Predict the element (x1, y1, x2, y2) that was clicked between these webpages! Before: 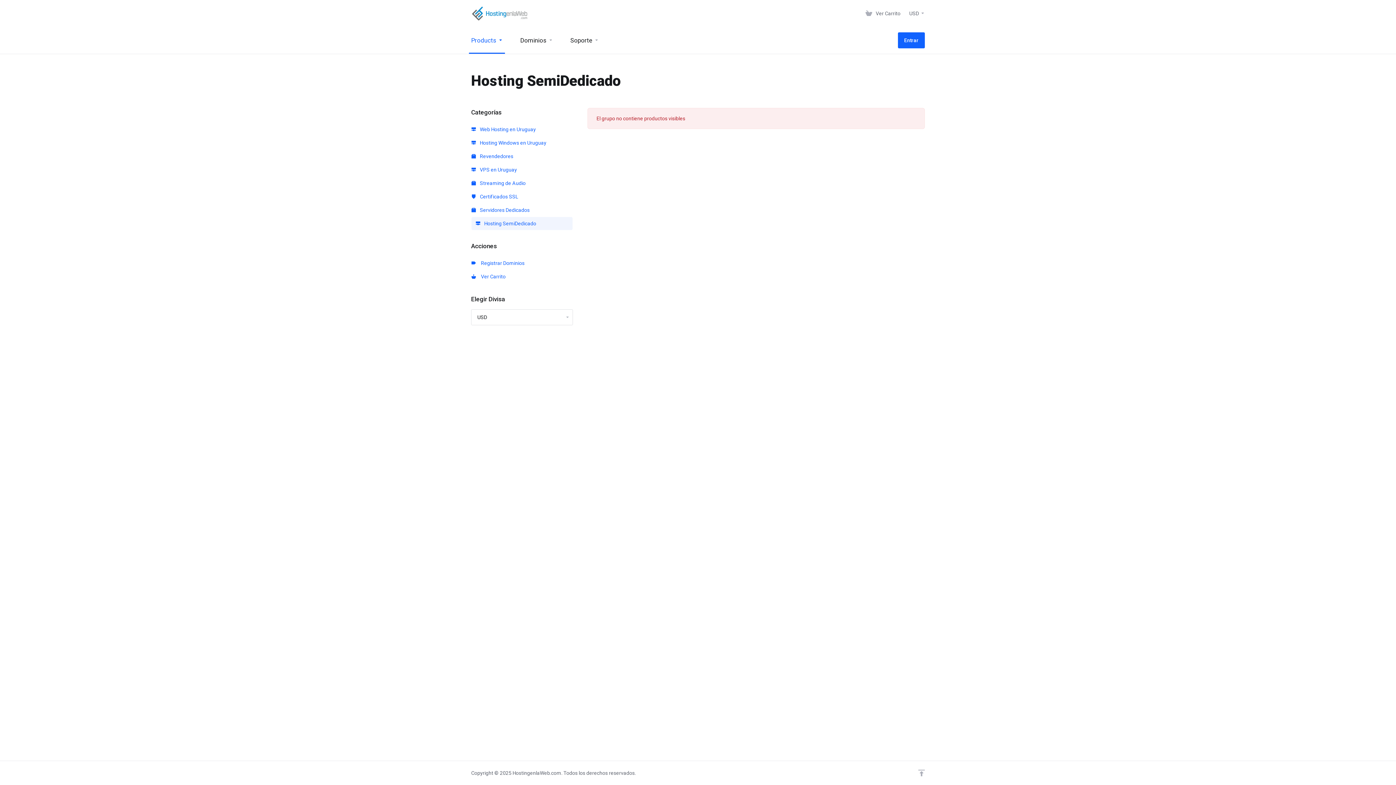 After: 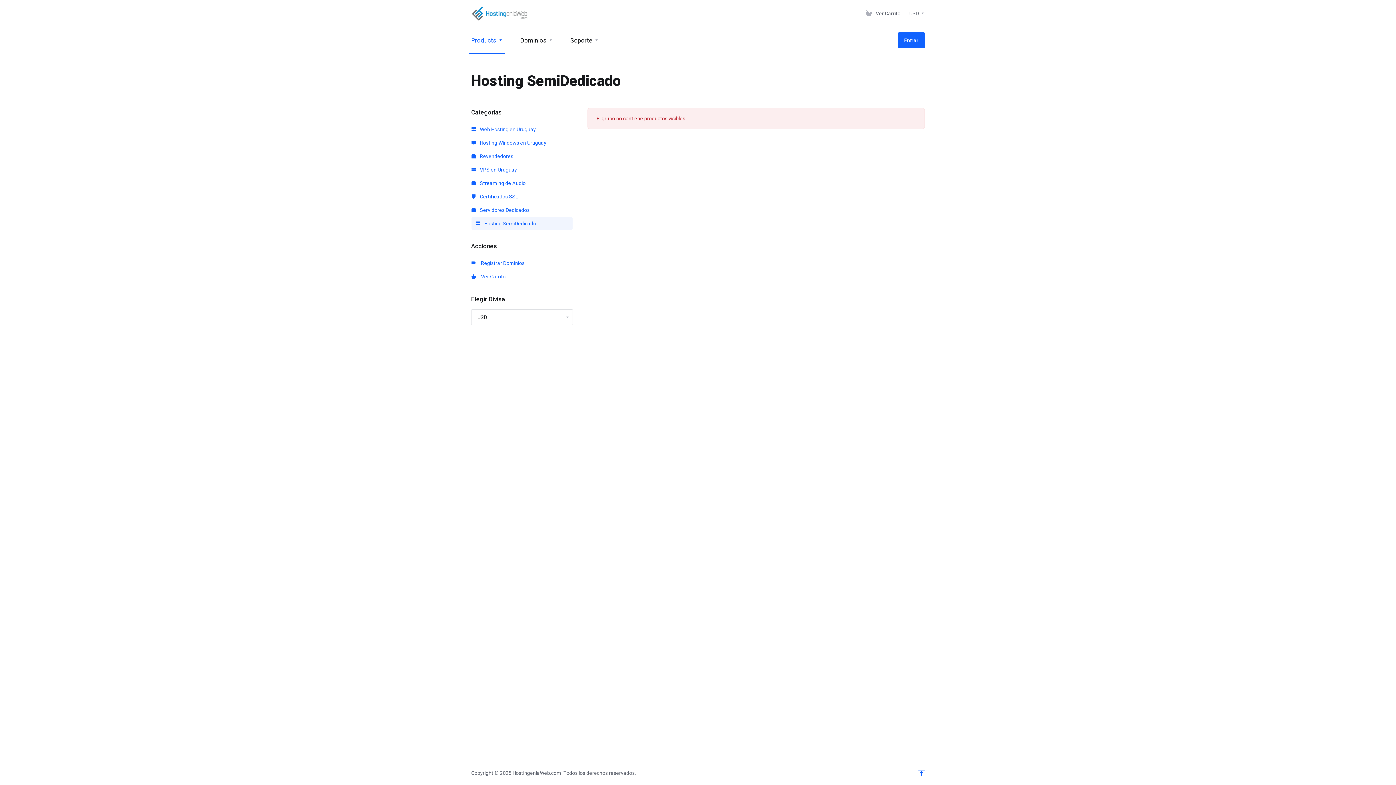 Action: bbox: (912, 767, 930, 779)